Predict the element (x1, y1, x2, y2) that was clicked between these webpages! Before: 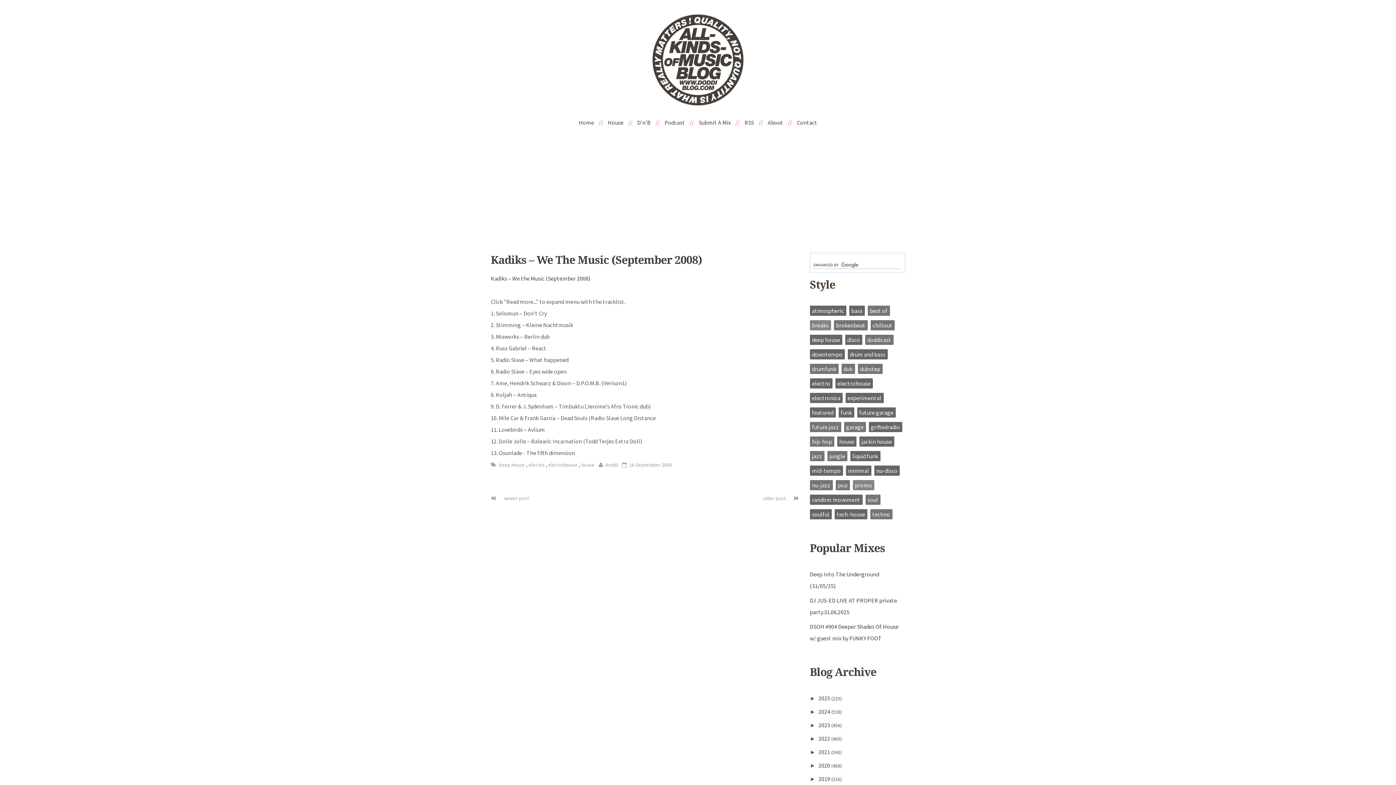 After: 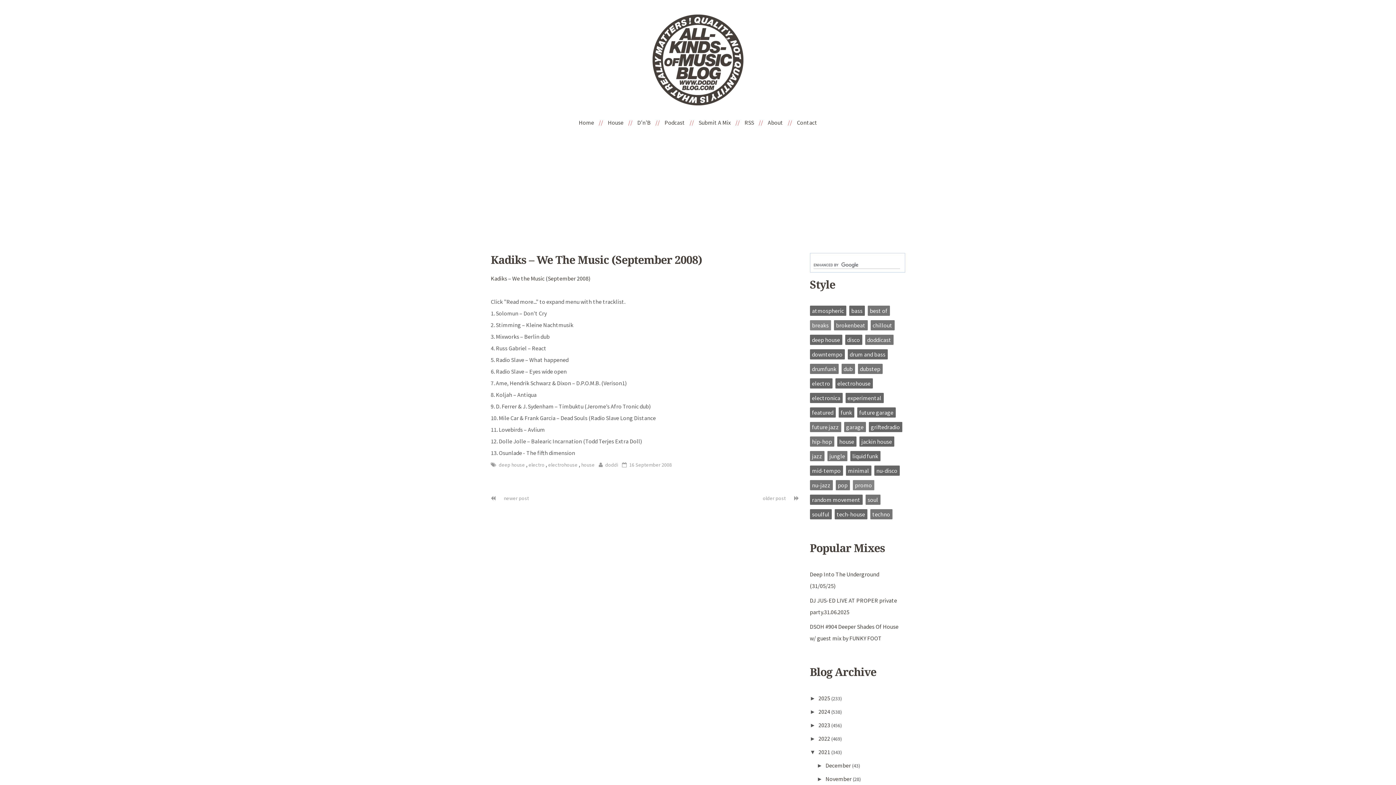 Action: bbox: (810, 749, 818, 755) label: ►  